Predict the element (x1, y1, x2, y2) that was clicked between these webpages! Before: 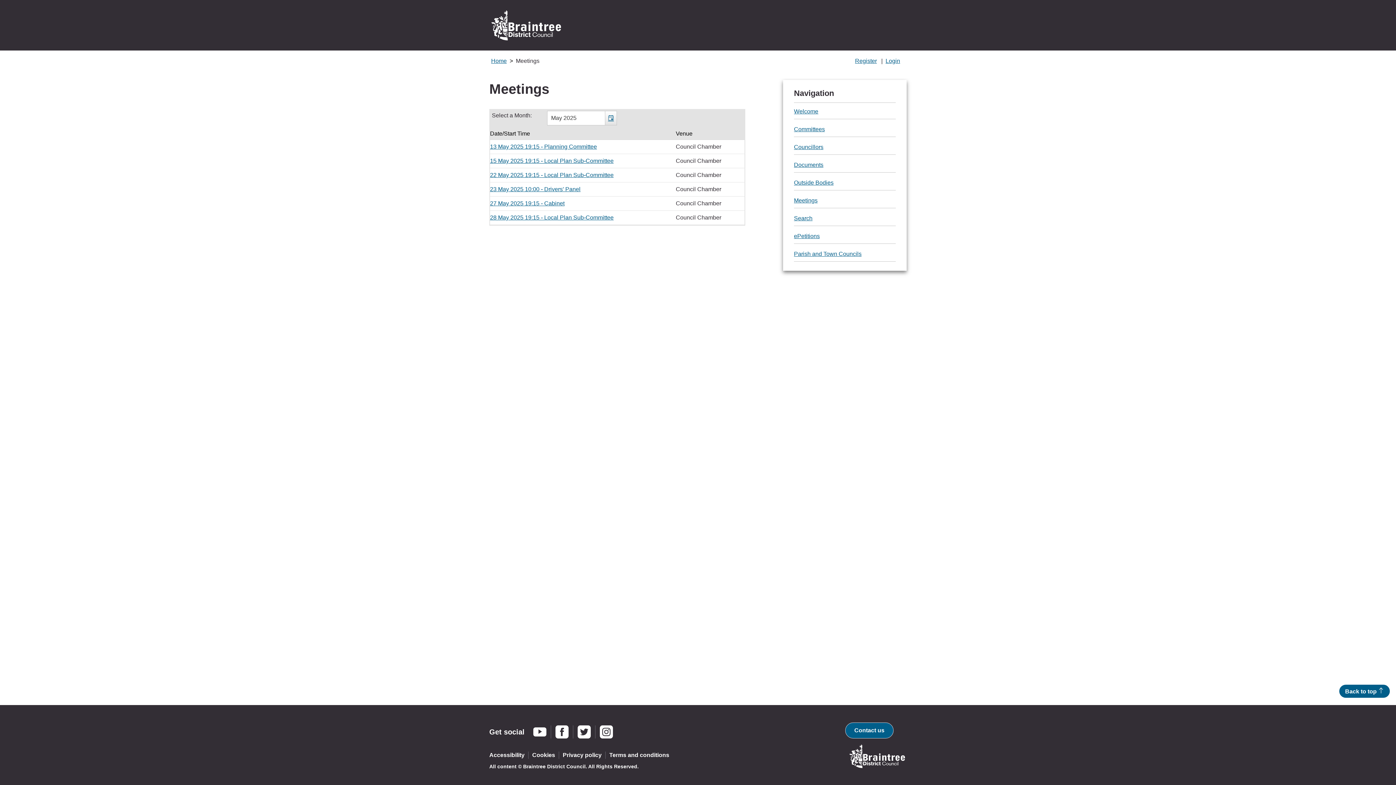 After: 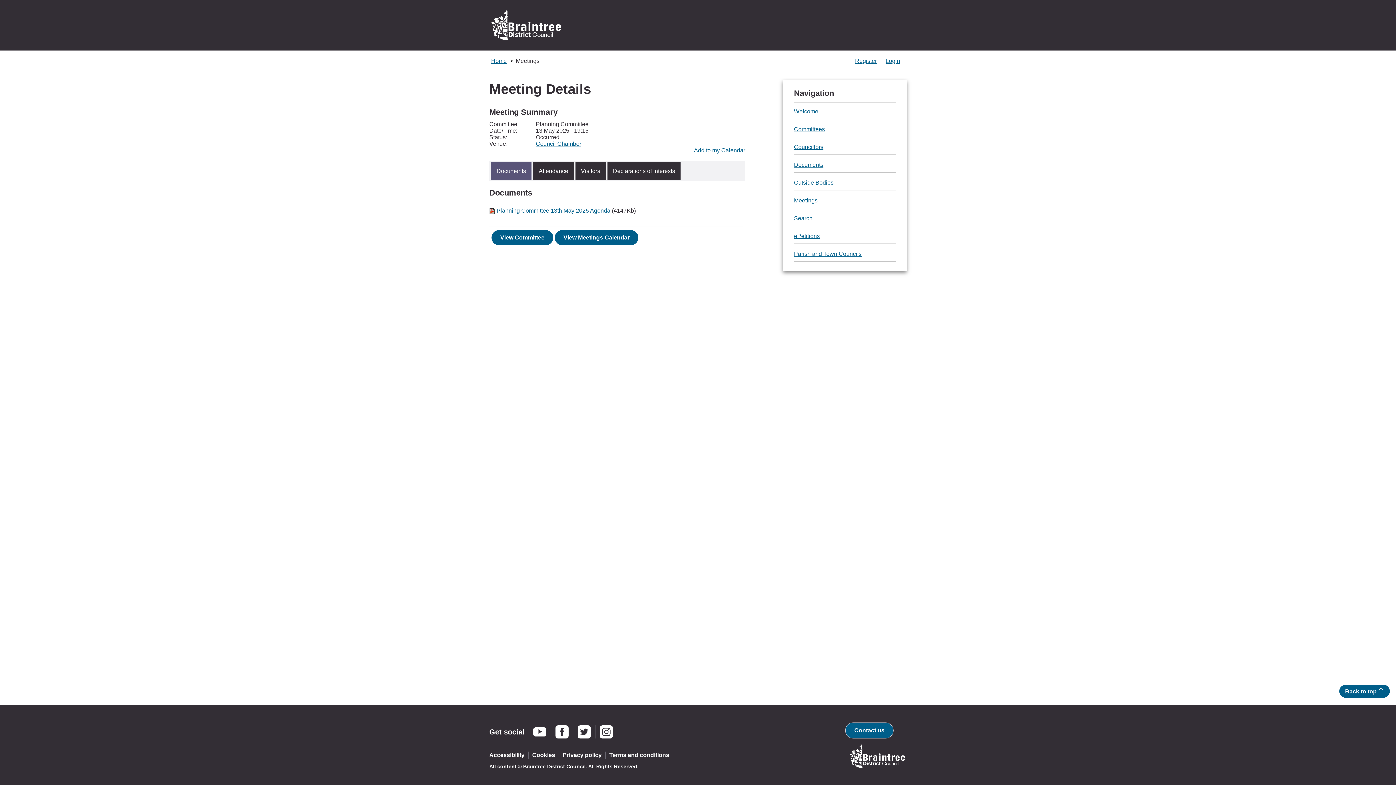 Action: label: 13 May 2025 19:15 - Planning Committee bbox: (490, 143, 597, 149)